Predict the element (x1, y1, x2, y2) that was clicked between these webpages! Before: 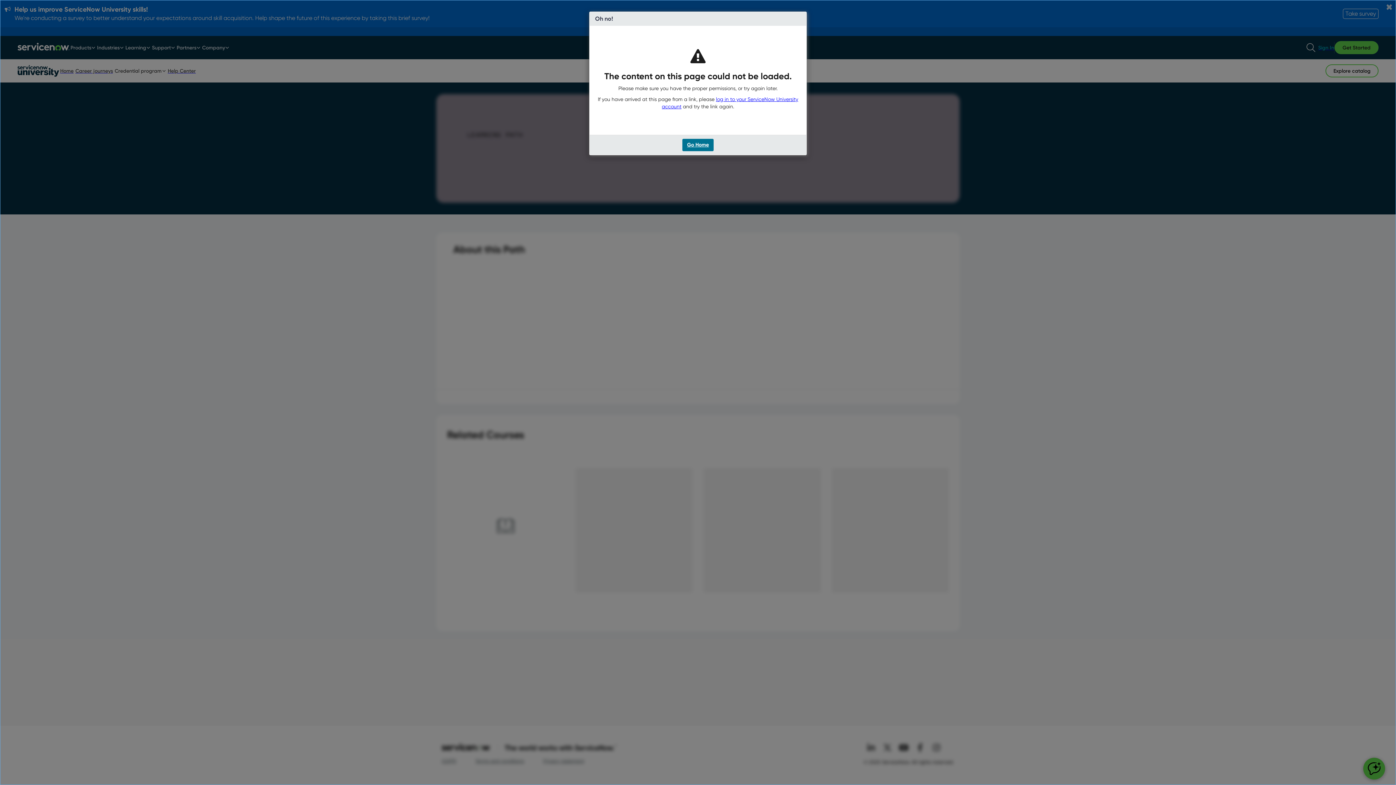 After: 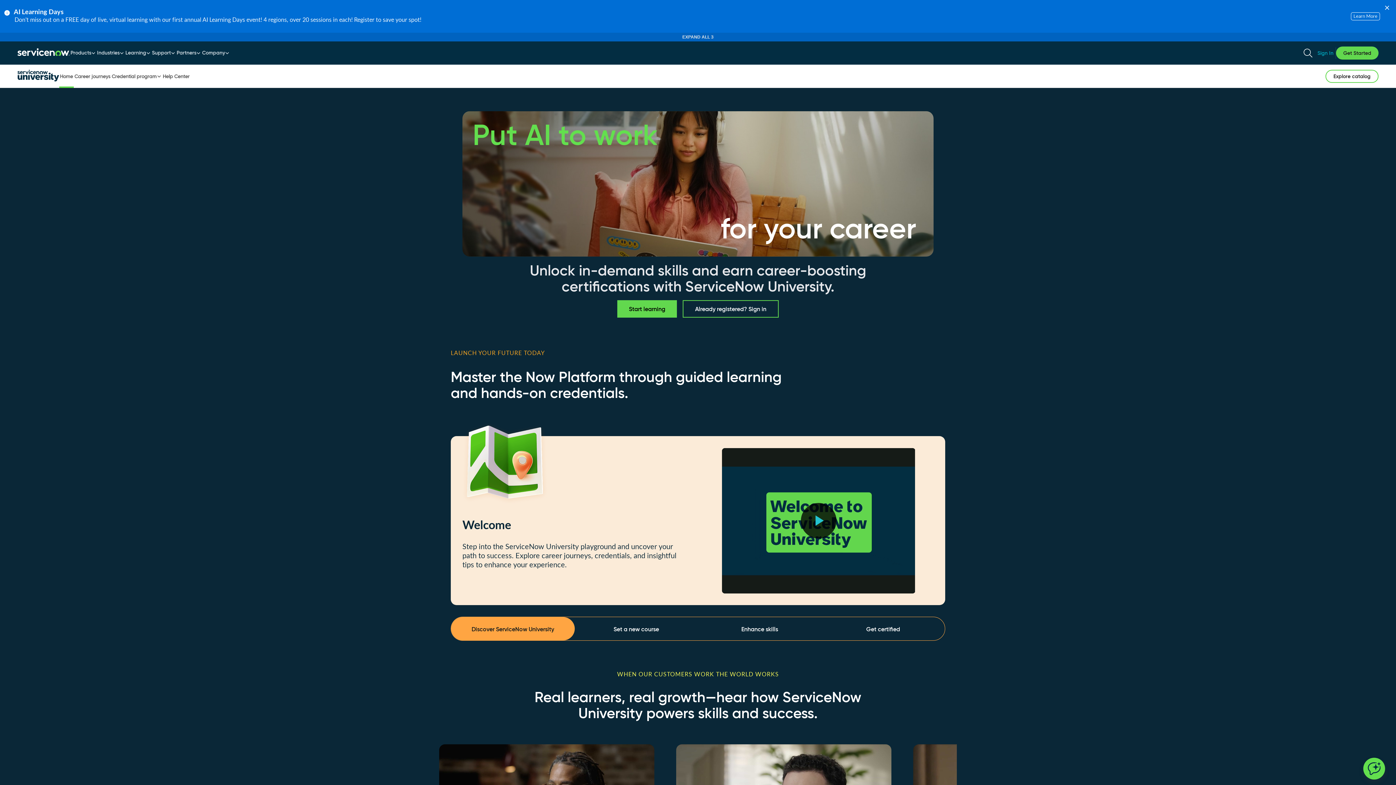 Action: bbox: (682, 138, 713, 151) label: Go Home